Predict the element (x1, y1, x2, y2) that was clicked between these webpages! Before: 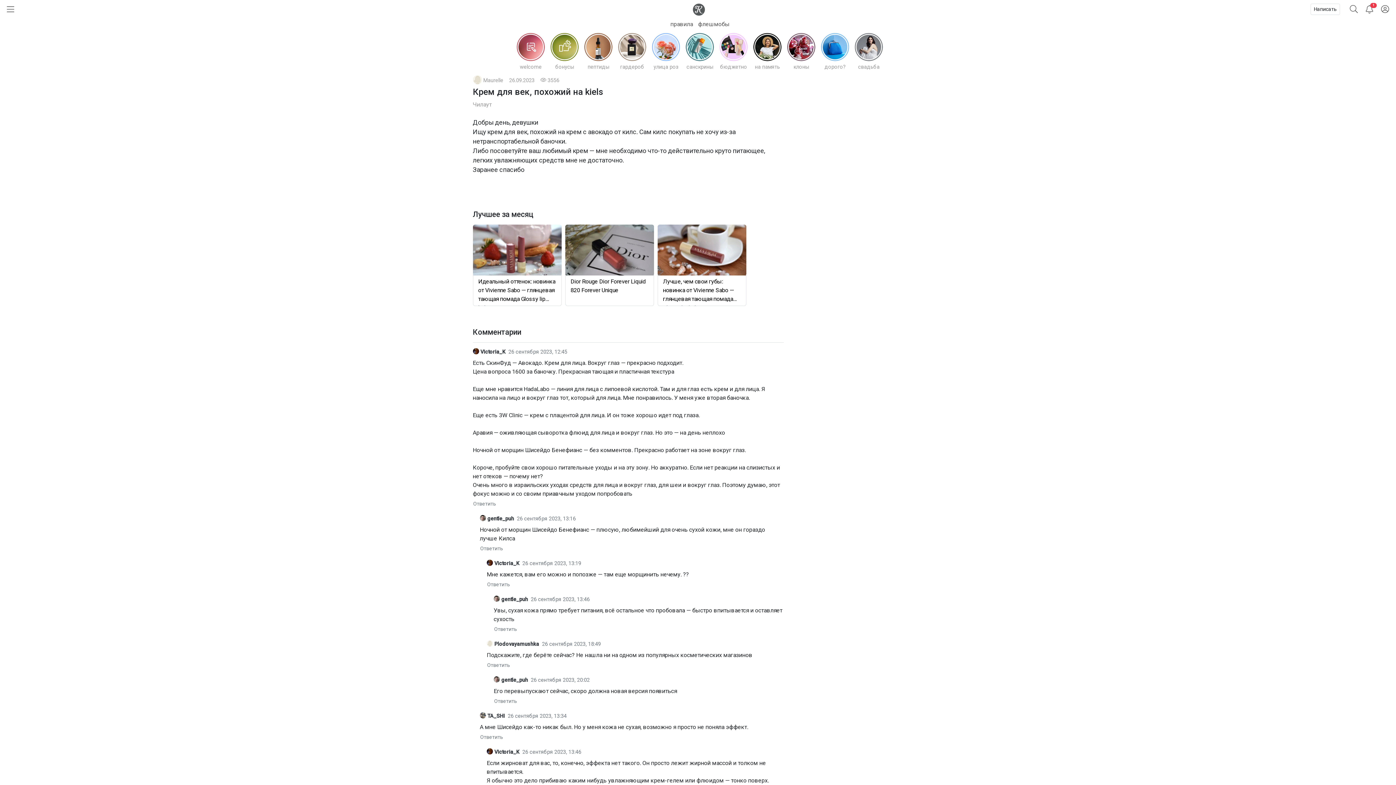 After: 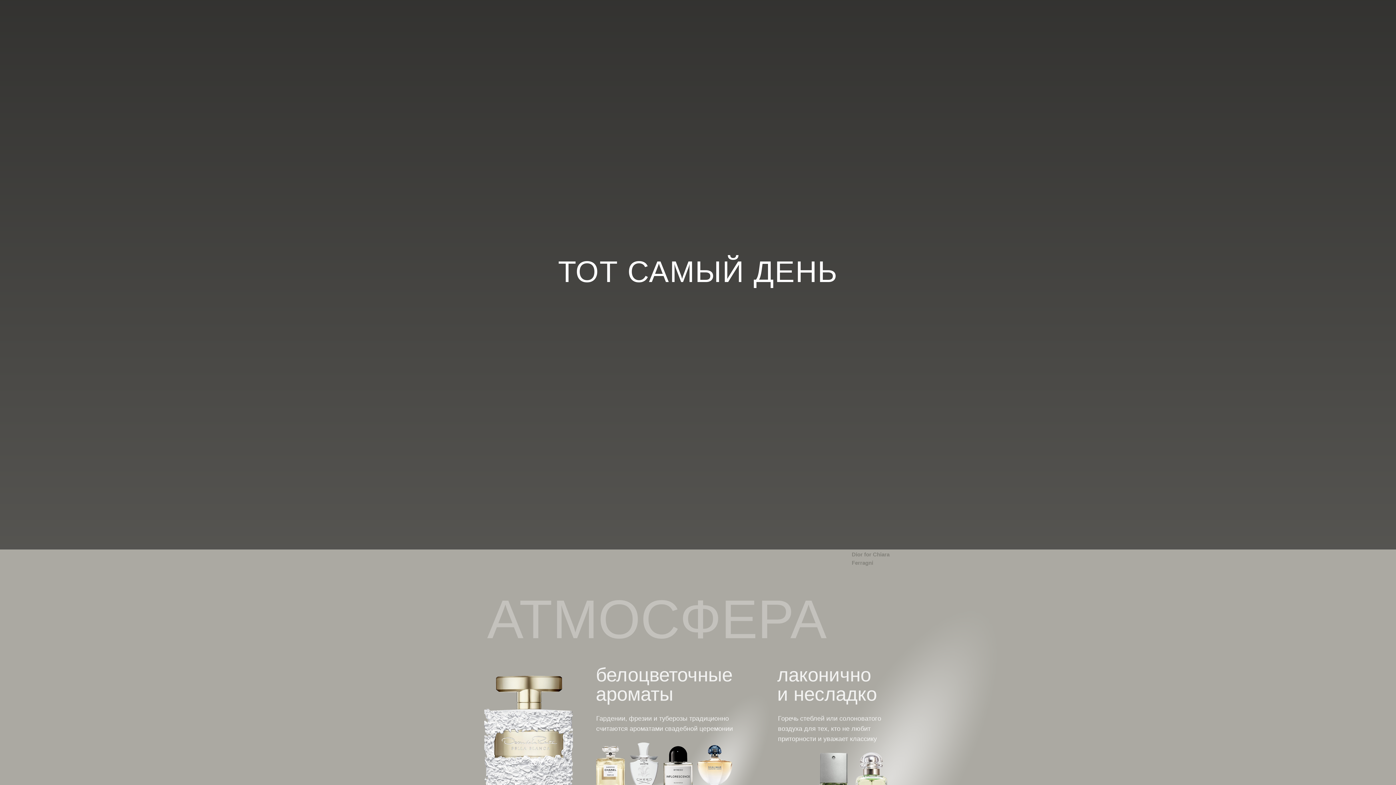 Action: label: свадьба bbox: (852, 31, 885, 70)